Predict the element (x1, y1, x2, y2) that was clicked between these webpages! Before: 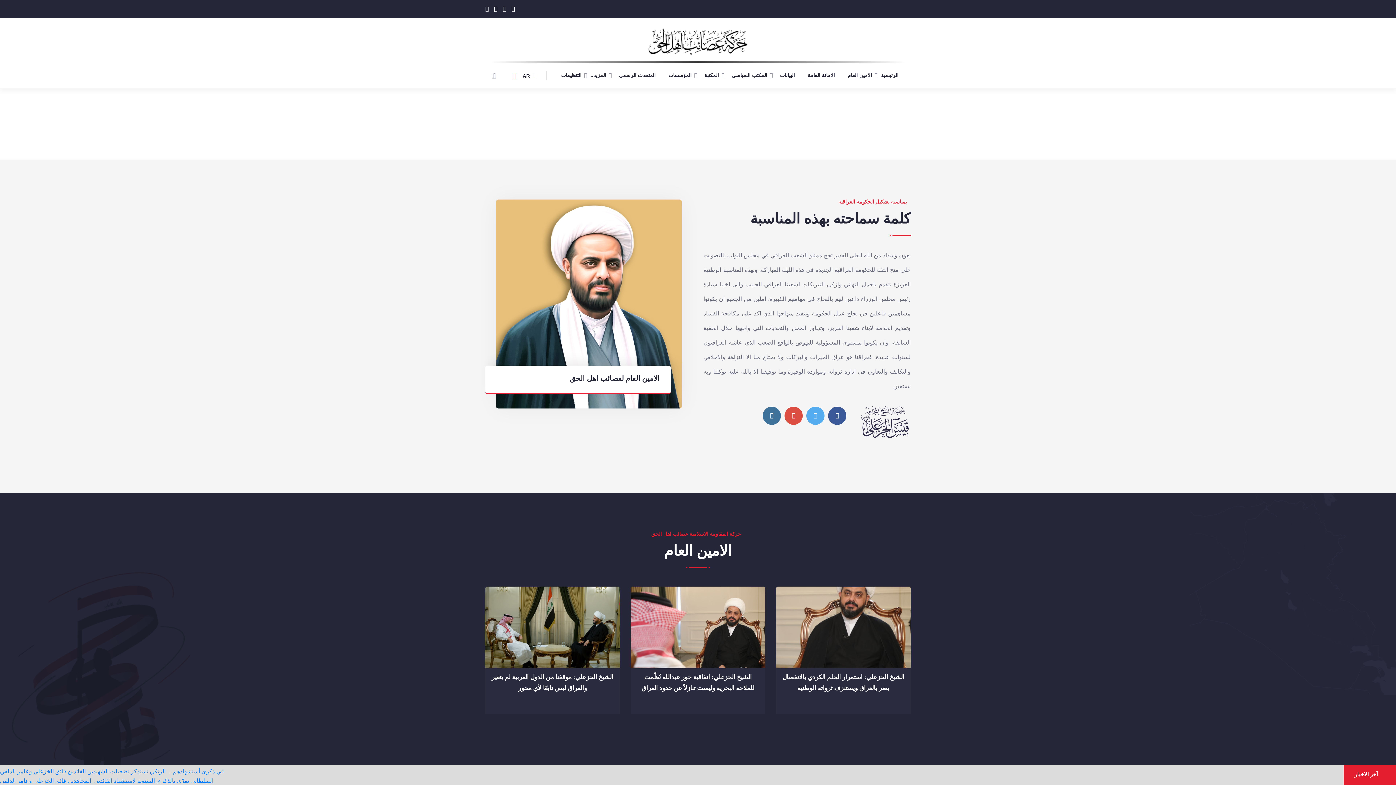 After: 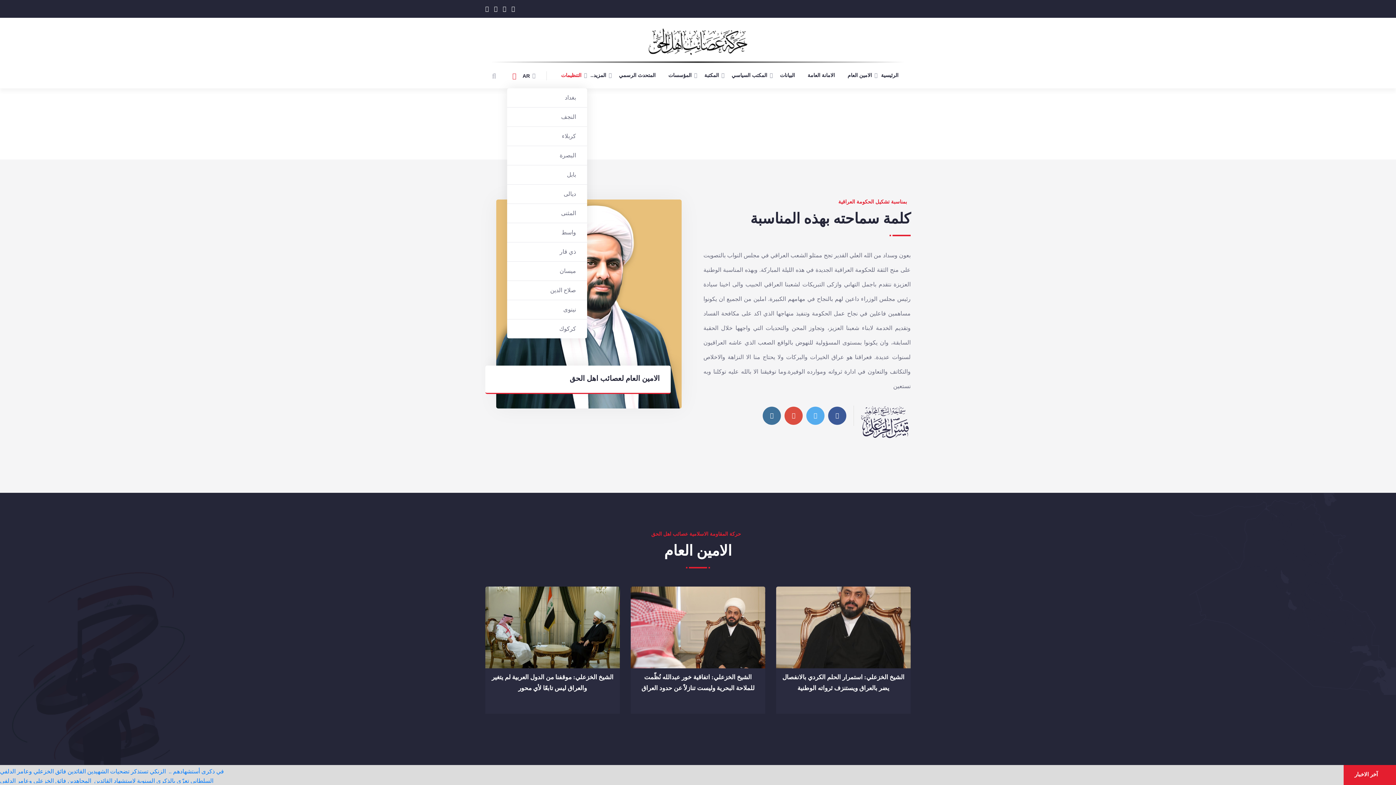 Action: bbox: (561, 70, 587, 81) label: التنظيمات